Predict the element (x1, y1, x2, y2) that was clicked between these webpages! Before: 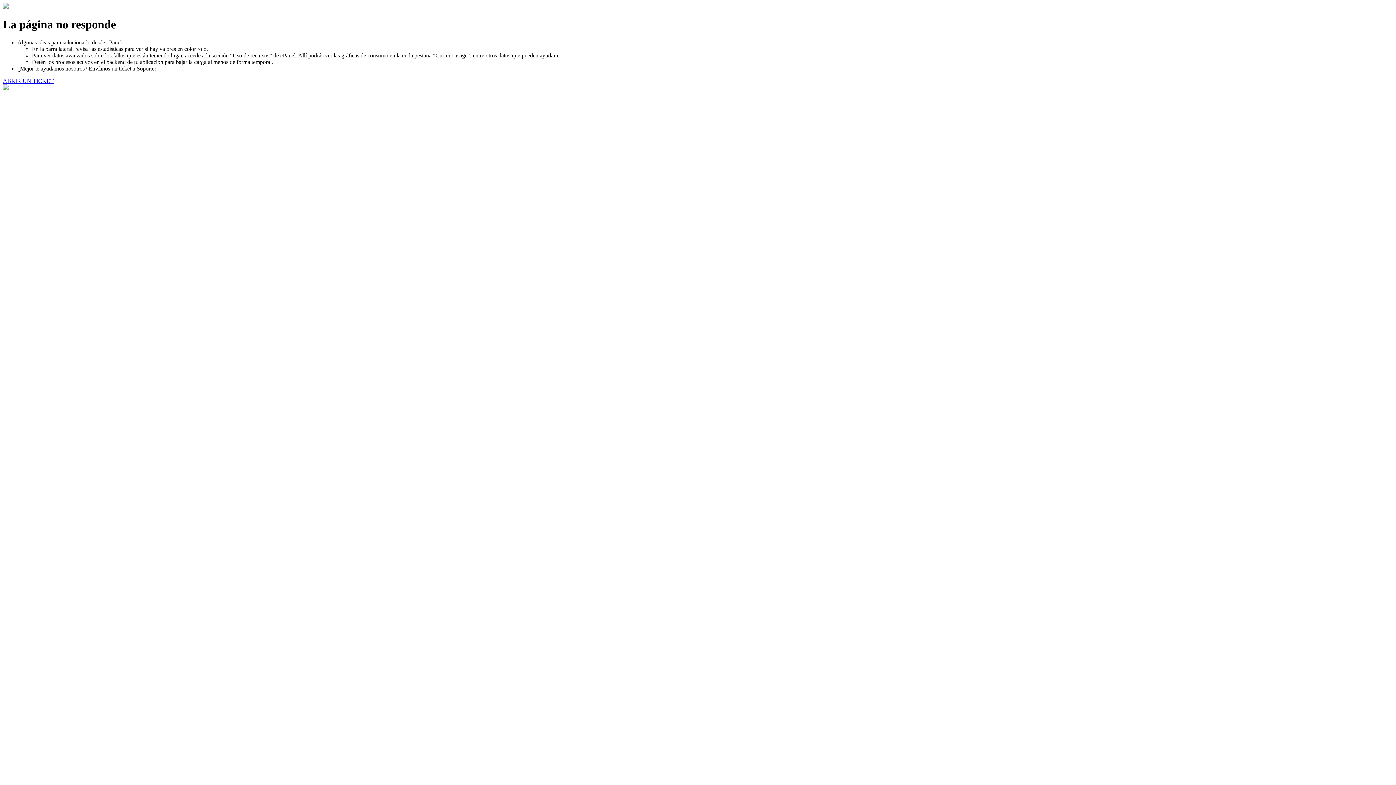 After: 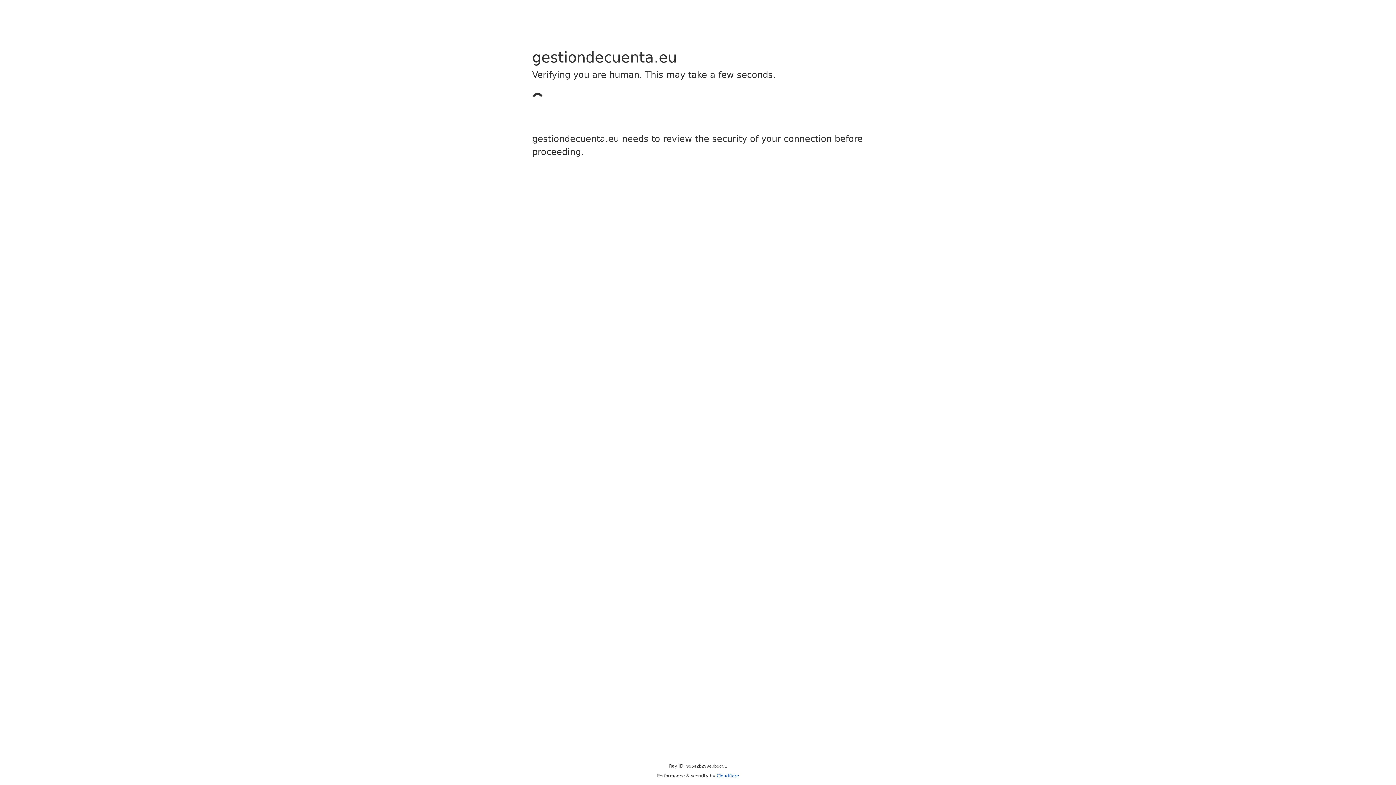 Action: label: ABRIR UN TICKET bbox: (2, 77, 53, 83)